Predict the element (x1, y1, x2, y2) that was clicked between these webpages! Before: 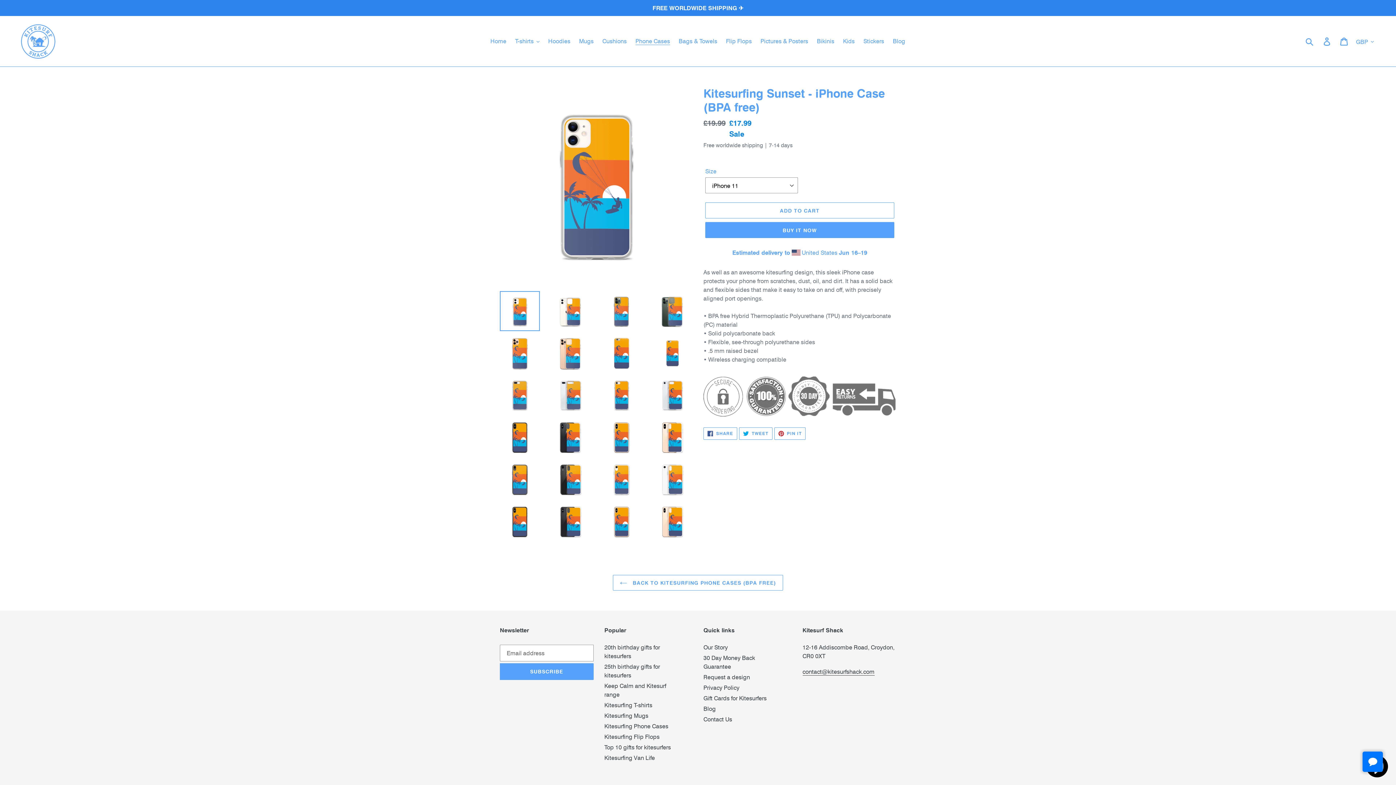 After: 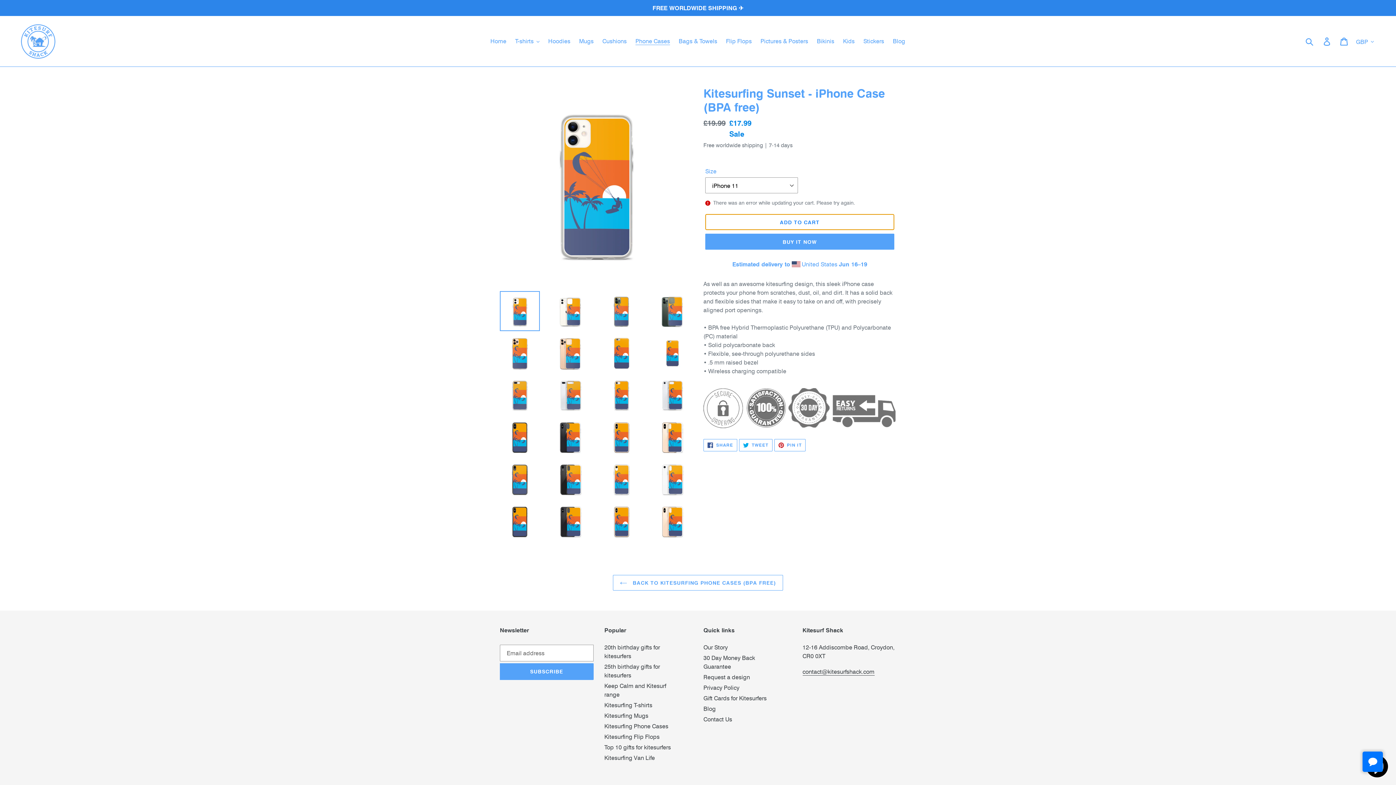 Action: bbox: (705, 202, 894, 218) label: Add to cart